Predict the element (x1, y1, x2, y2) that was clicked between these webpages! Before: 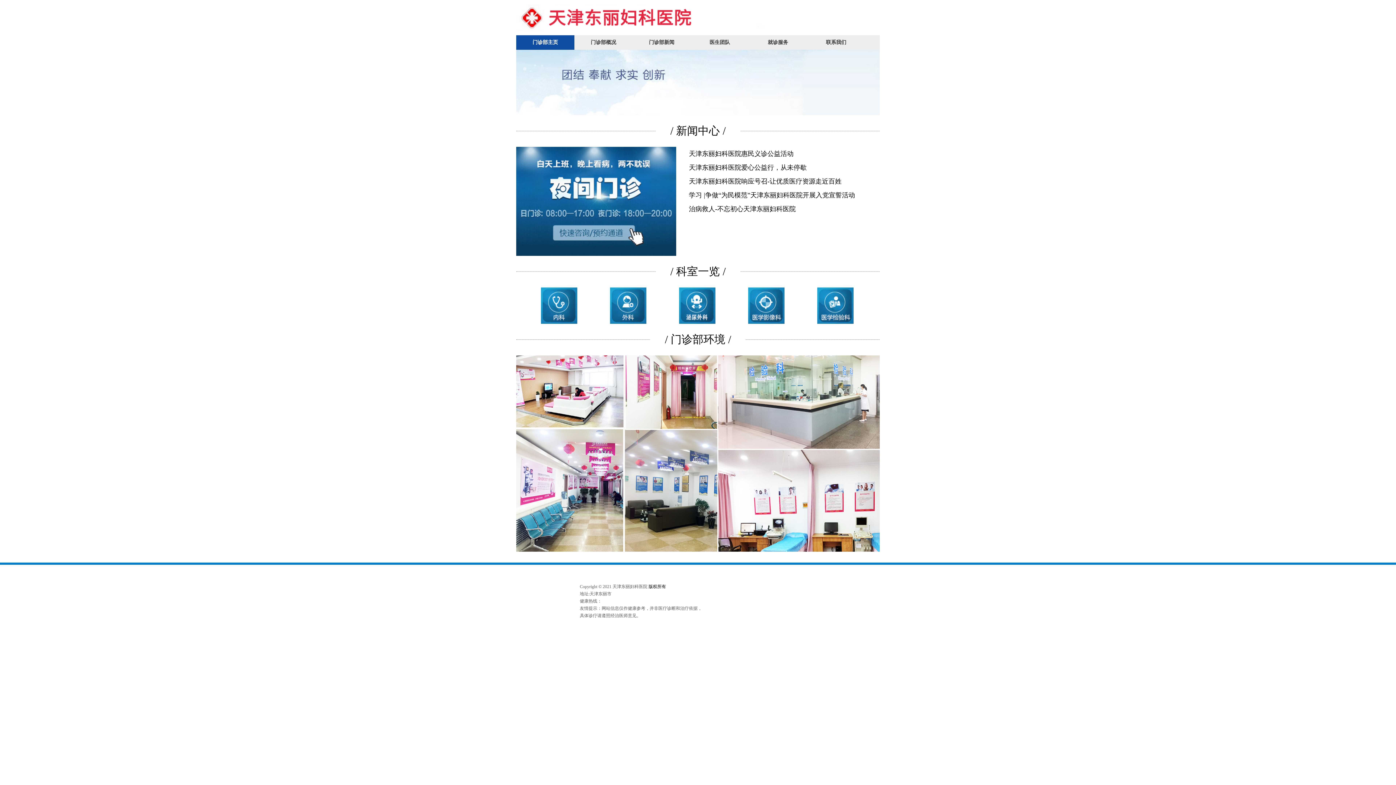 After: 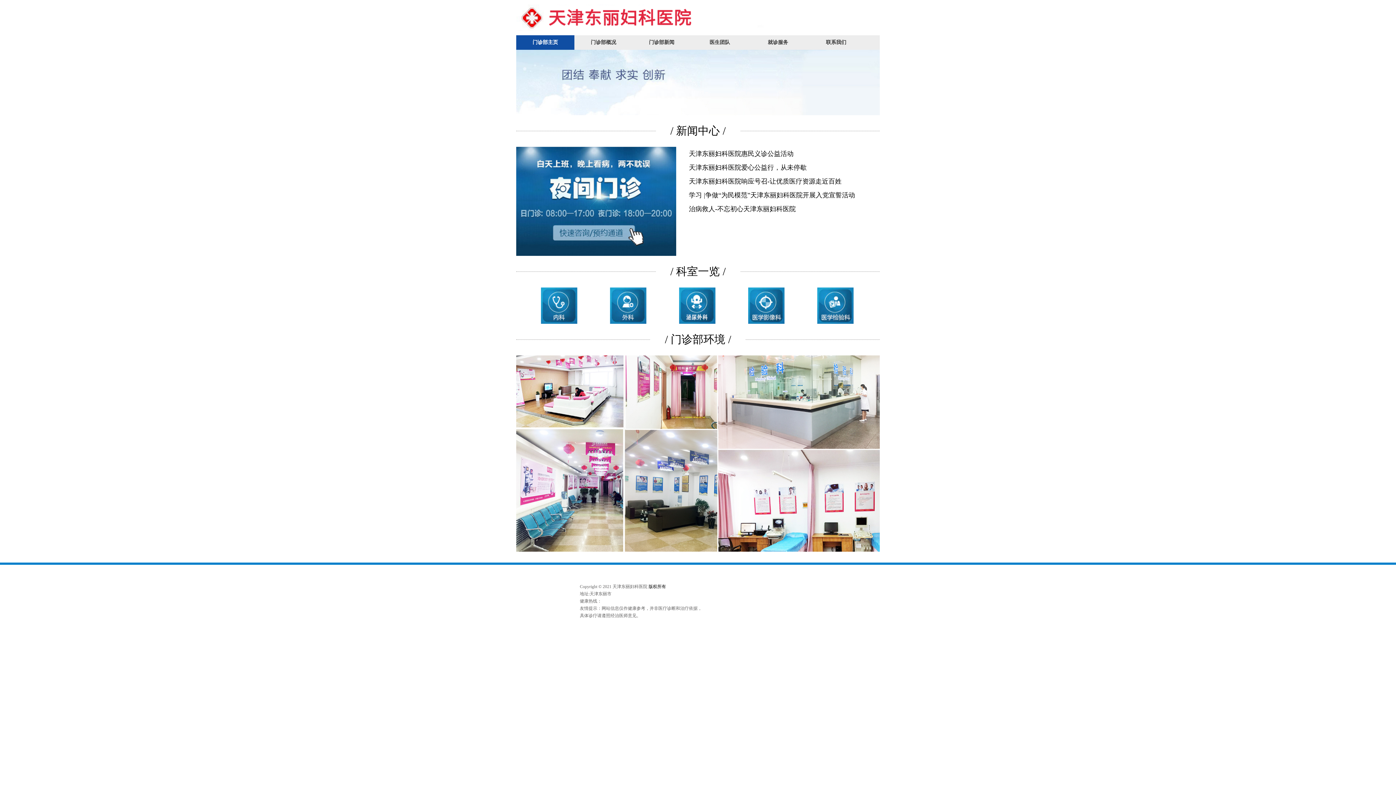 Action: label: 门诊部主页 bbox: (516, 35, 574, 49)